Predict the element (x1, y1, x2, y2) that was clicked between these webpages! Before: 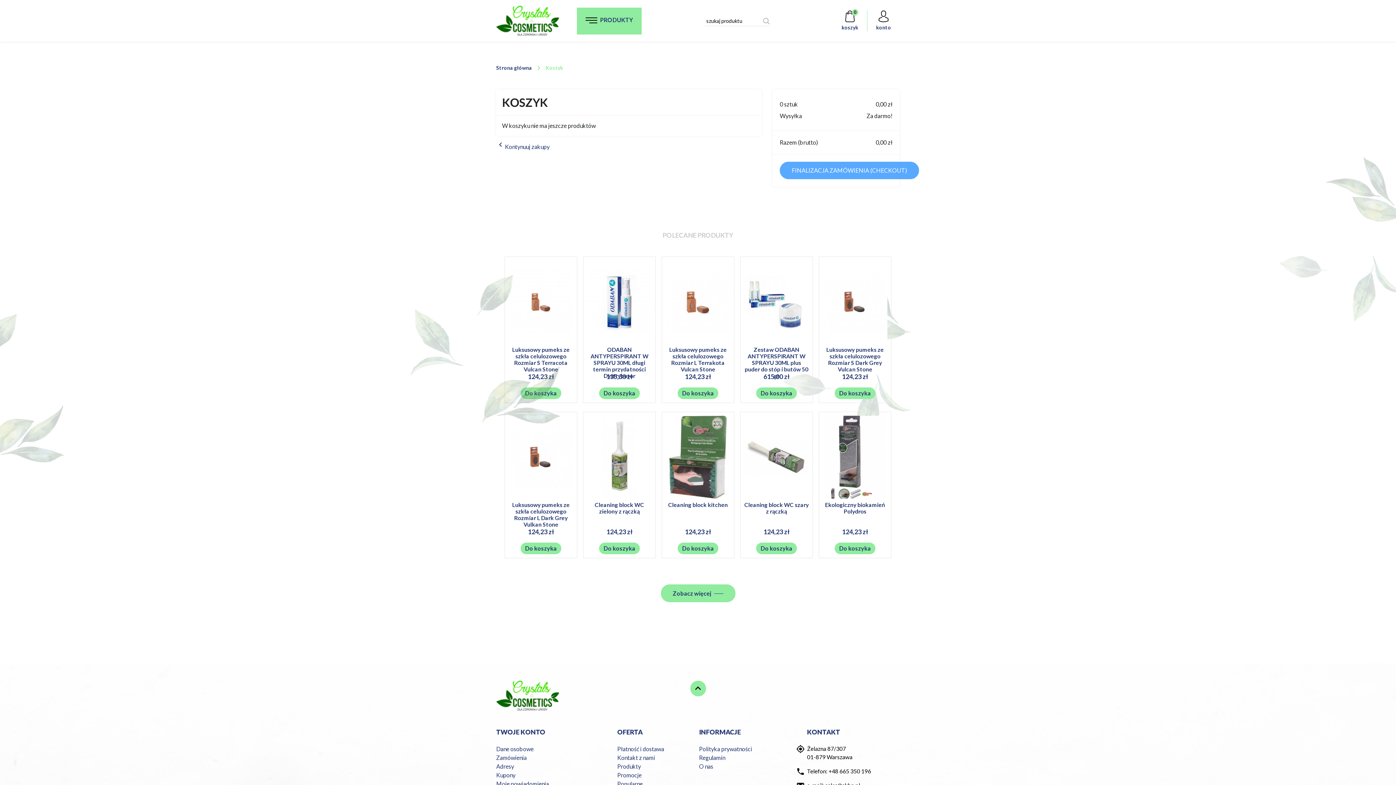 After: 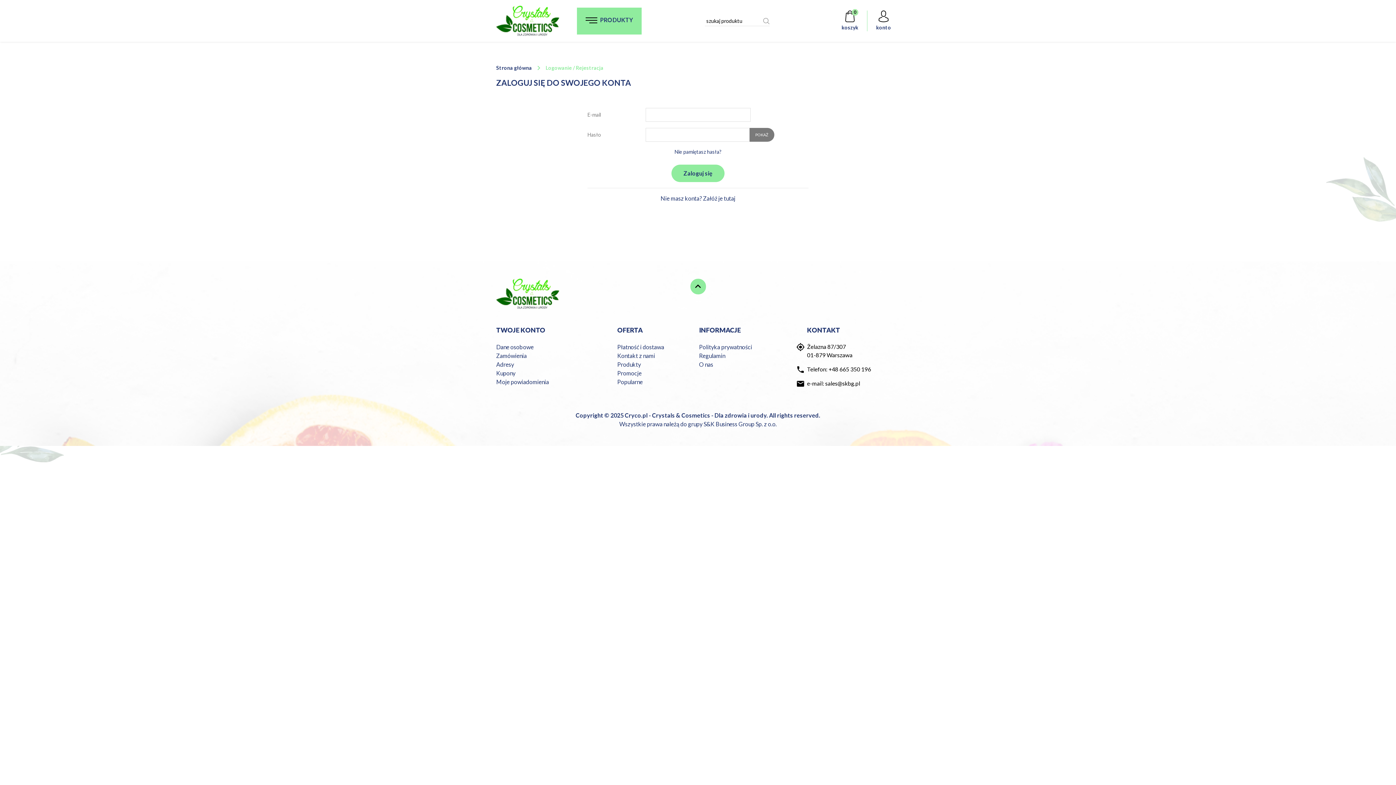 Action: bbox: (496, 754, 526, 761) label: Zamówienia